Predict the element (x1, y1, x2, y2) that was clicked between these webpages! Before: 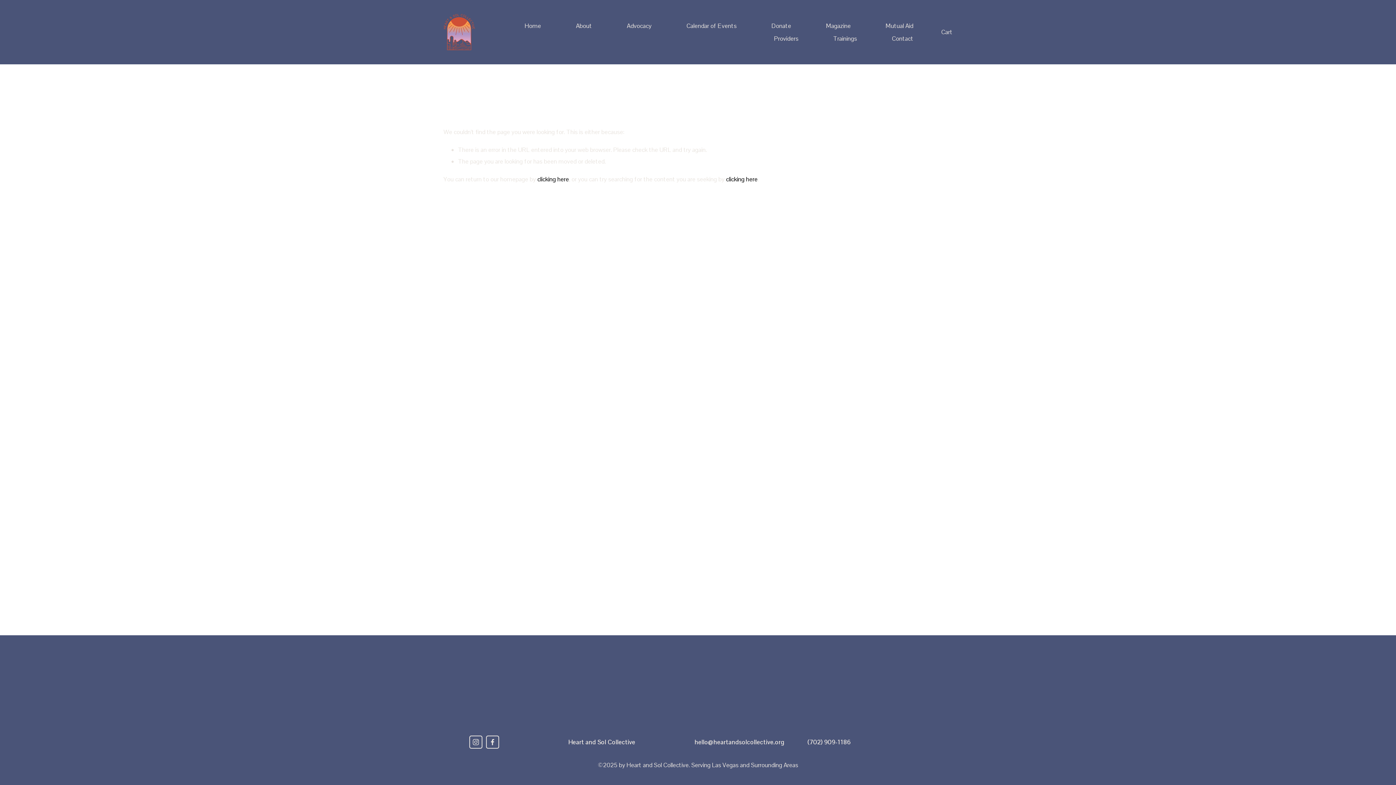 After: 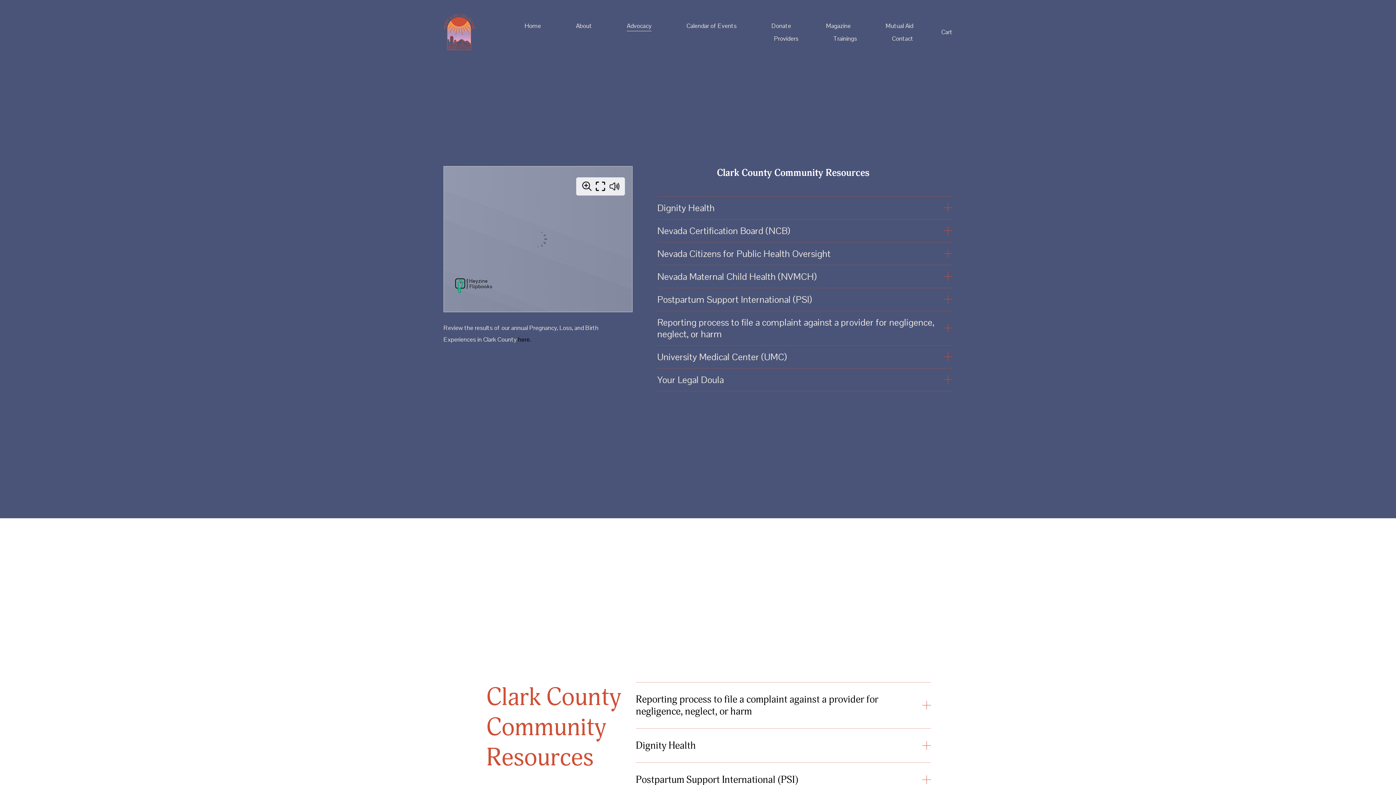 Action: label: Advocacy bbox: (626, 19, 651, 32)